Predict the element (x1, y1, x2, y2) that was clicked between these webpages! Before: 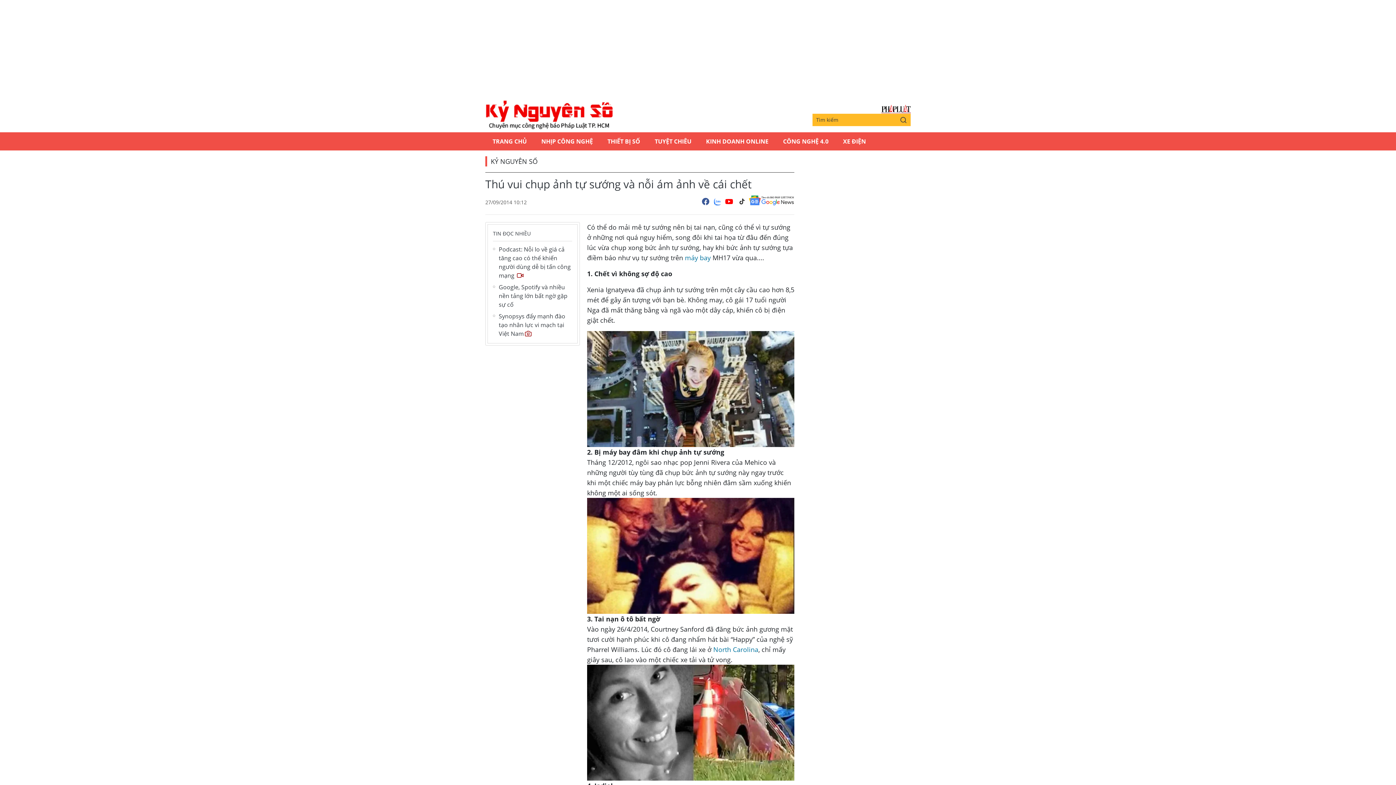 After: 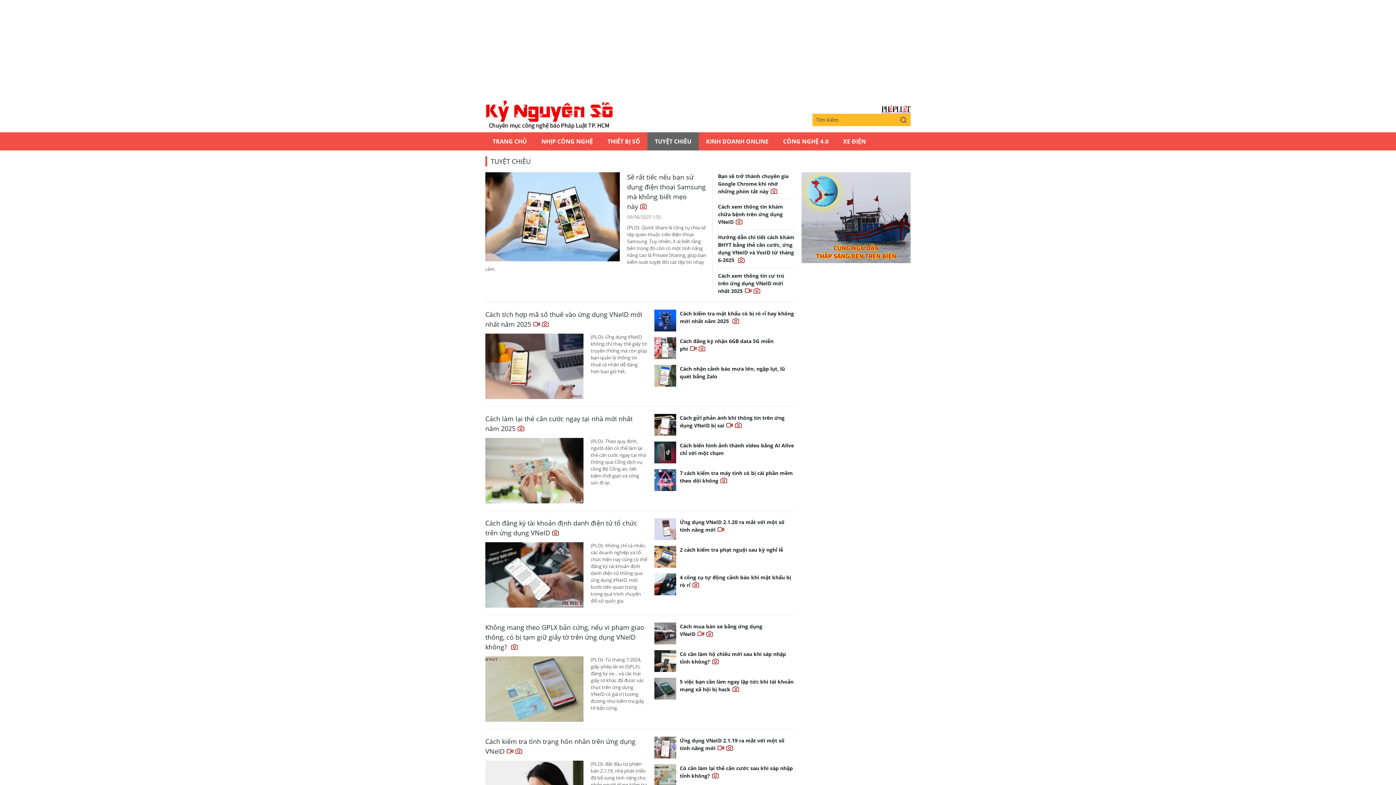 Action: bbox: (647, 132, 698, 150) label: TUYỆT CHIÊU